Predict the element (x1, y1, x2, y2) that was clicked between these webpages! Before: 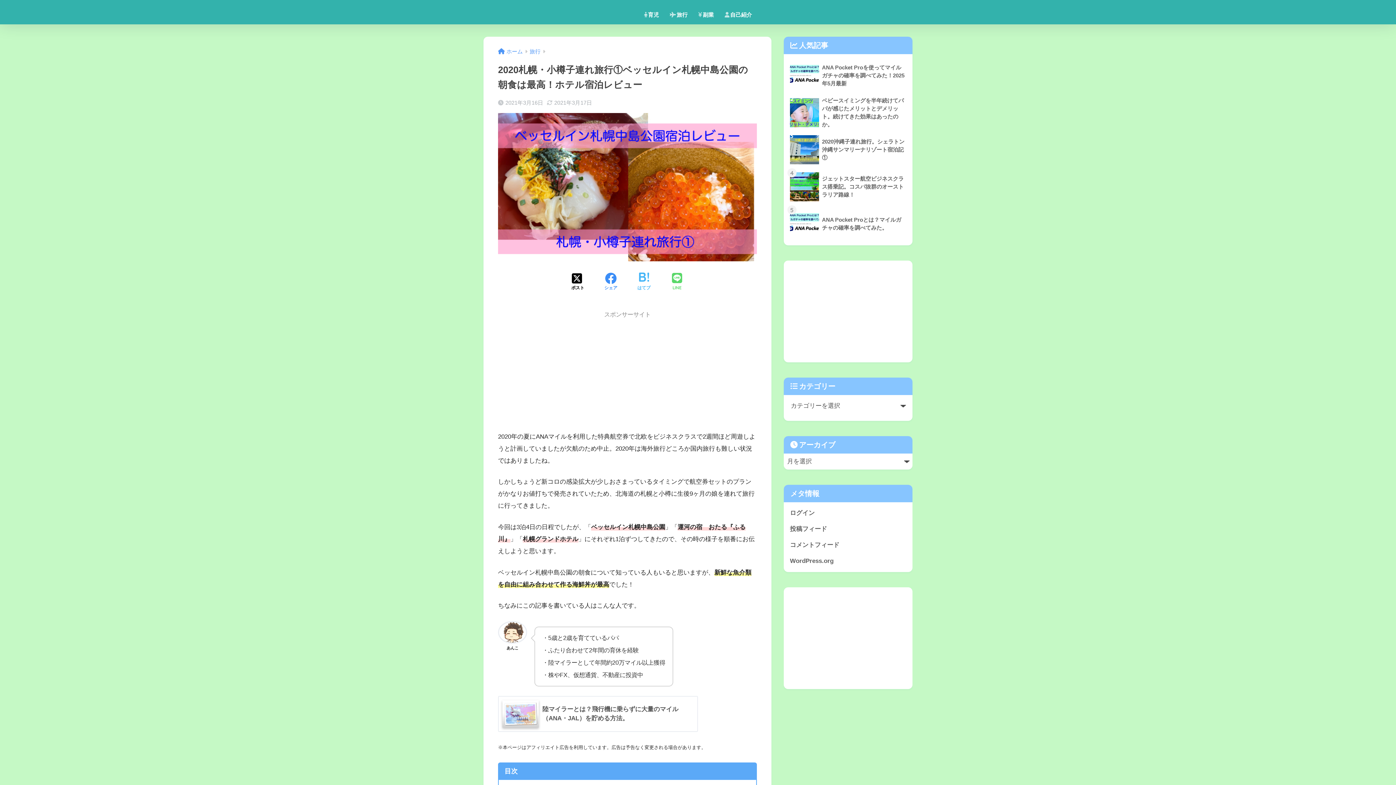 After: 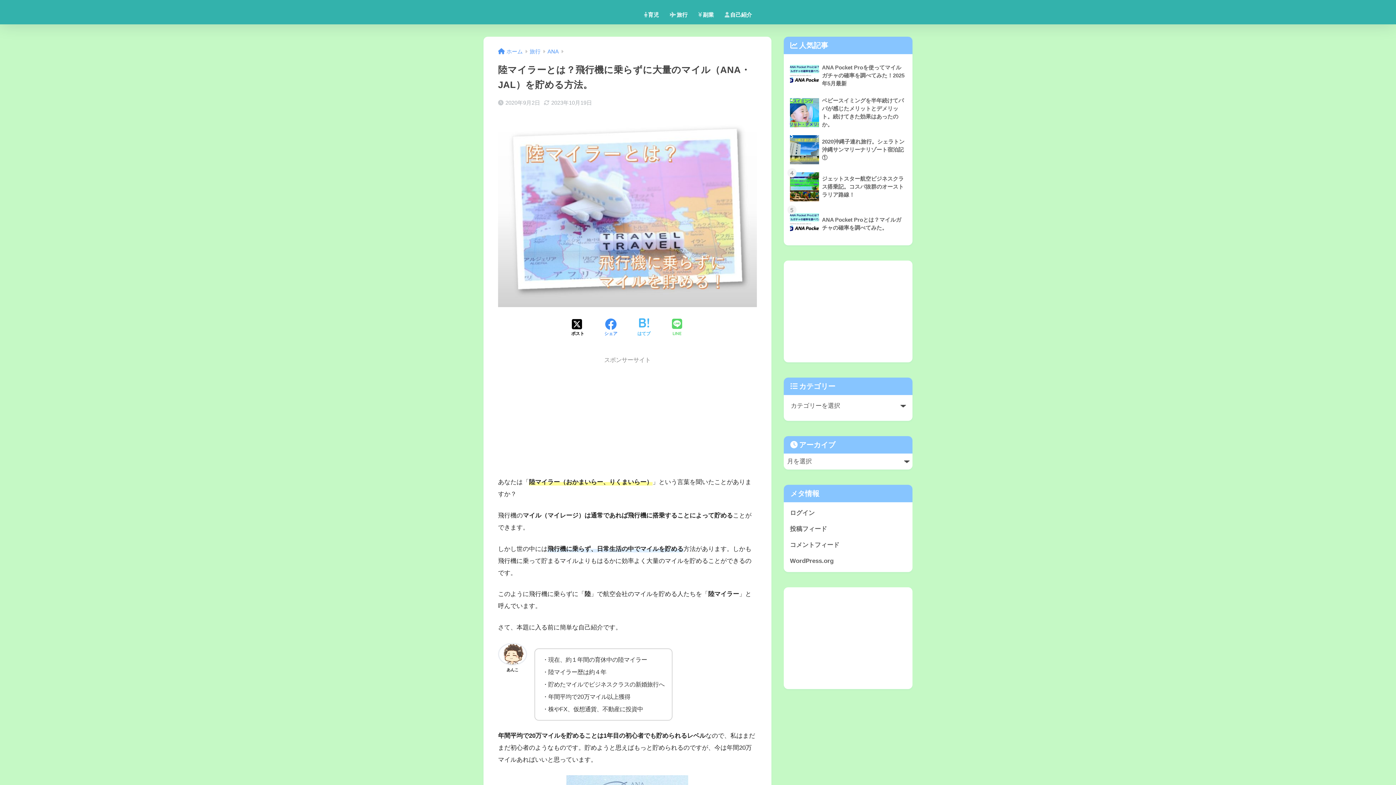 Action: label: 	陸マイラーとは？飛行機に乗らずに大量のマイル（ANA・JAL）を貯める方法。 bbox: (498, 696, 698, 732)